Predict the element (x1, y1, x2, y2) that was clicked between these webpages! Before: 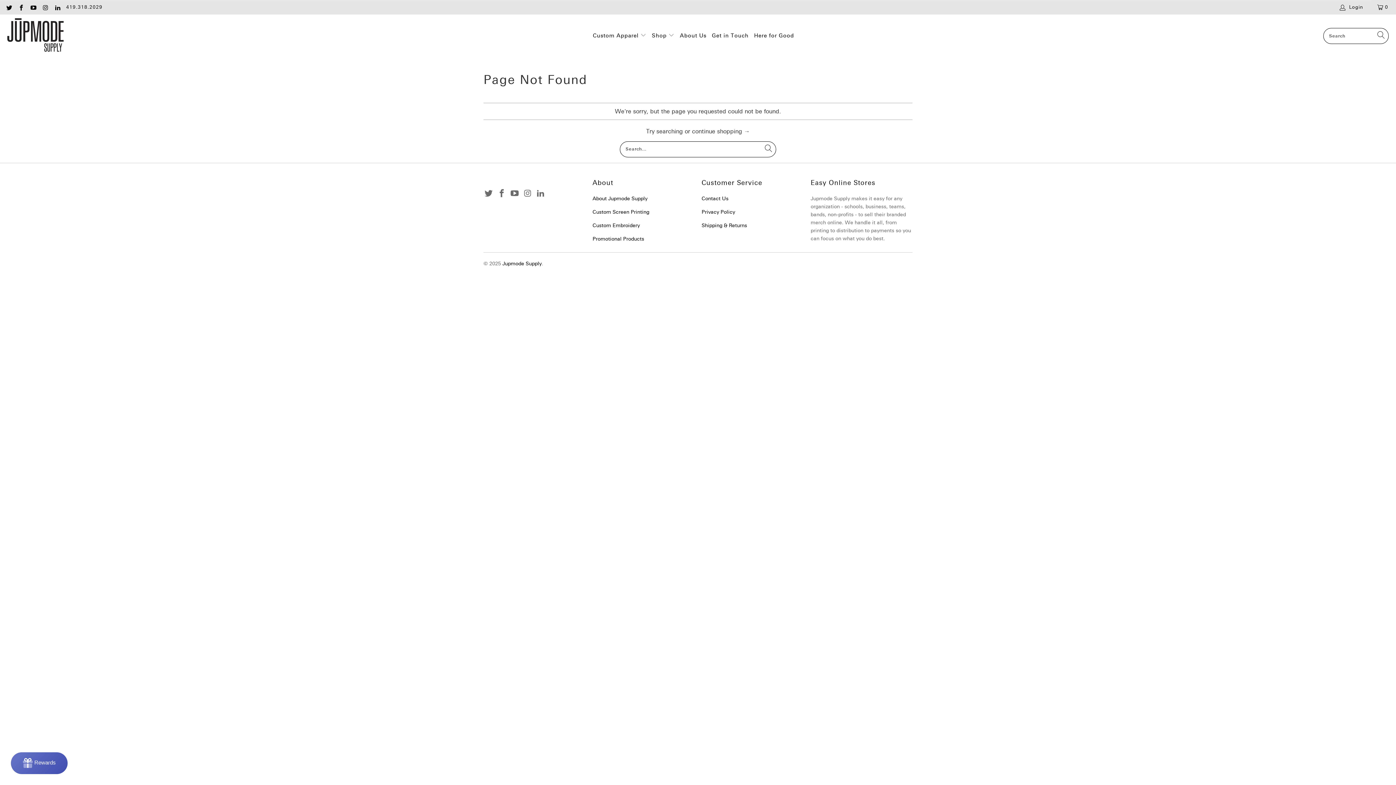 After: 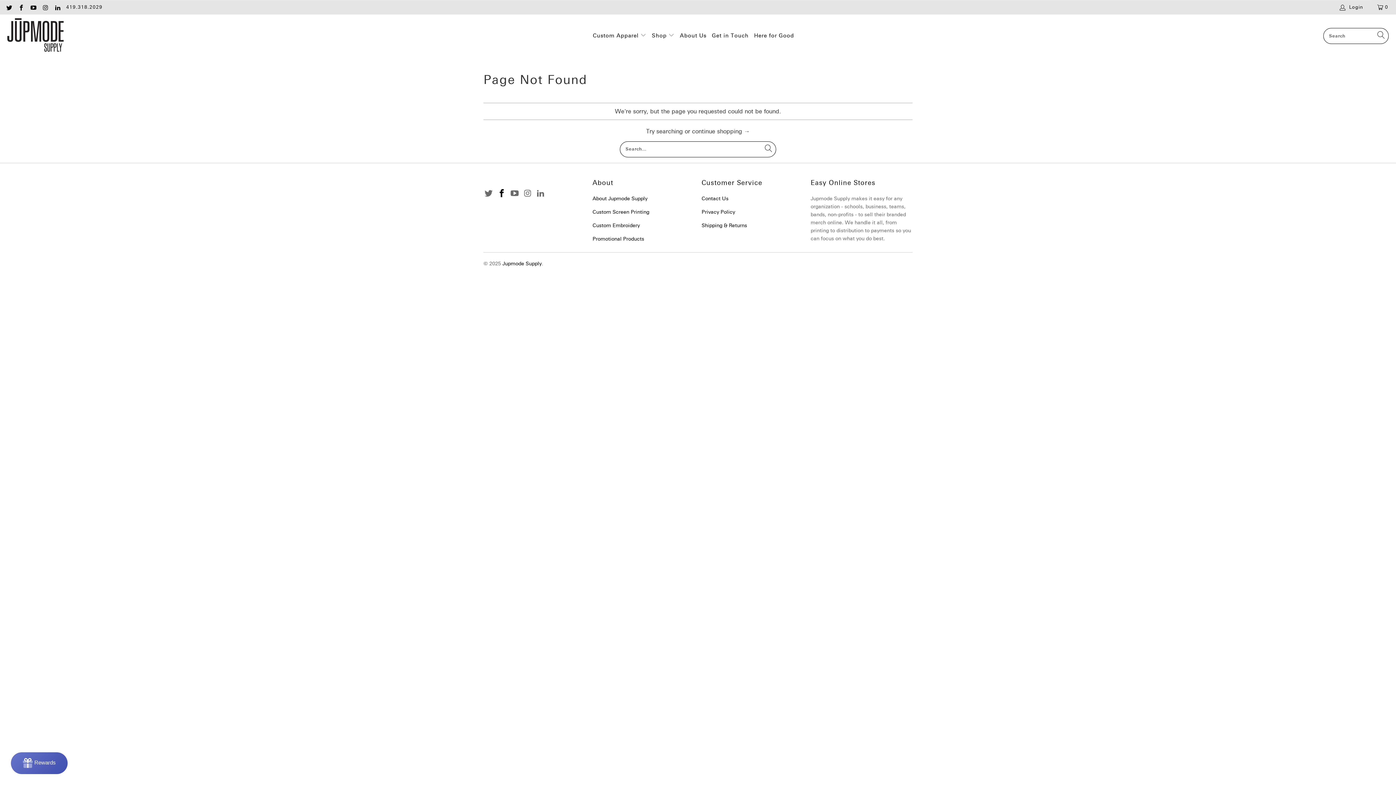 Action: bbox: (496, 189, 507, 198)